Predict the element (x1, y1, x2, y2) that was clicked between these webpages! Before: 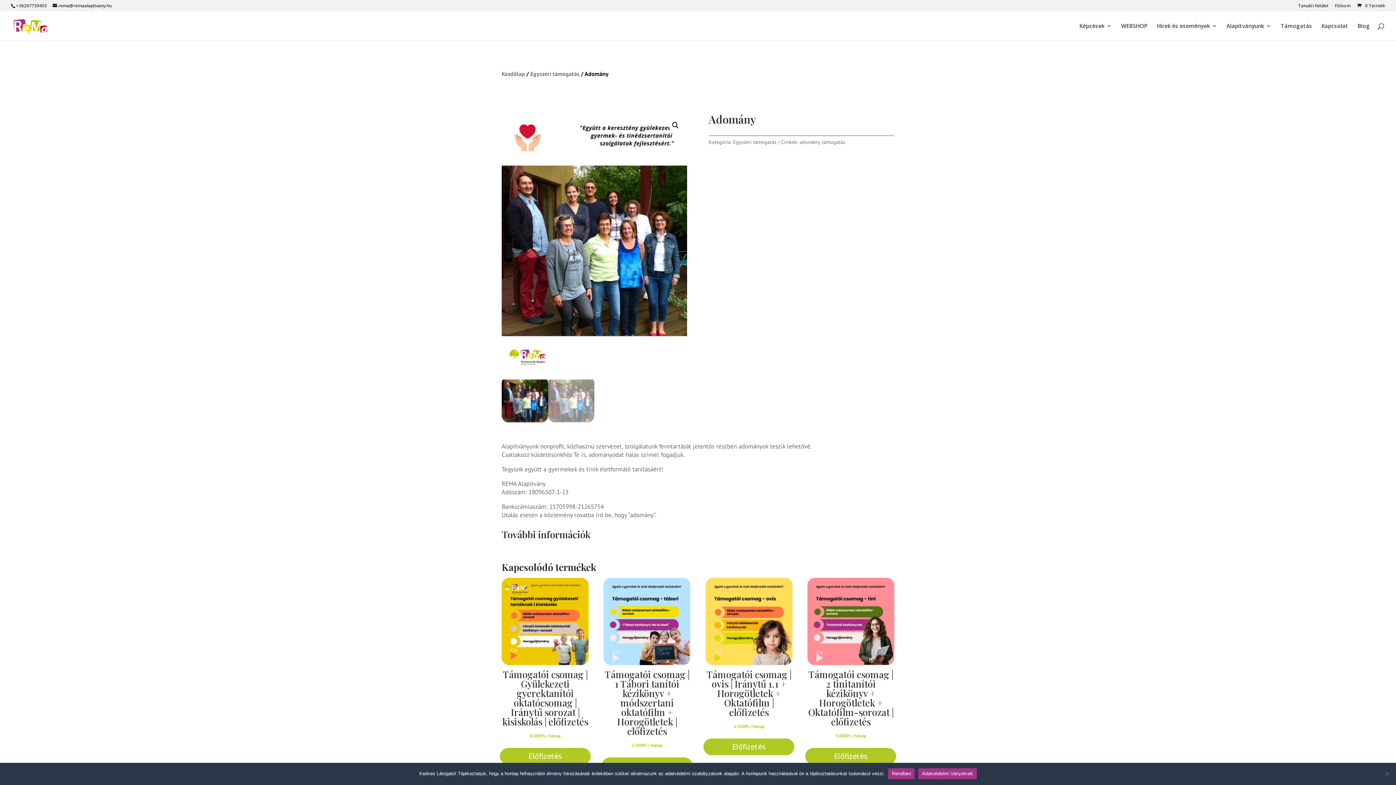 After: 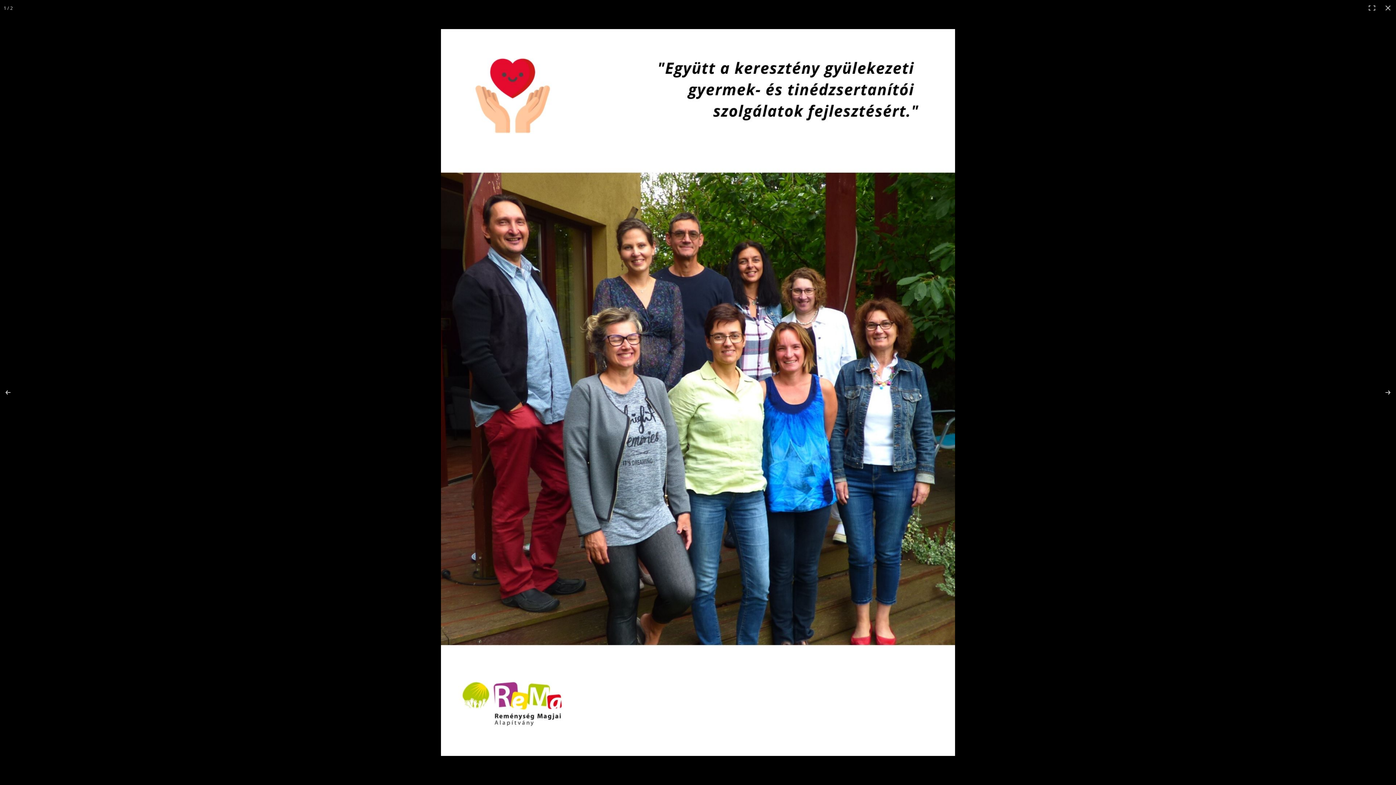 Action: label: View full-screen image gallery bbox: (669, 118, 682, 132)